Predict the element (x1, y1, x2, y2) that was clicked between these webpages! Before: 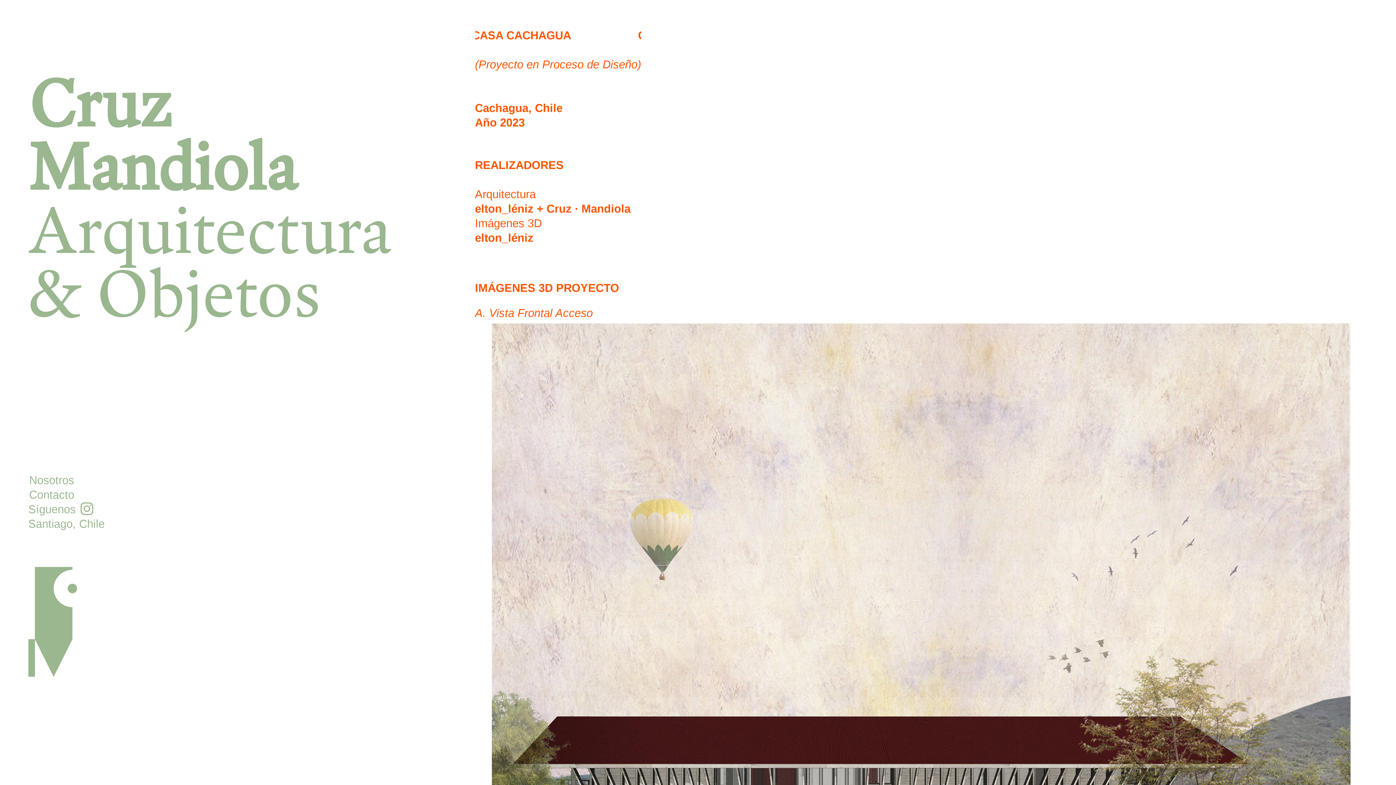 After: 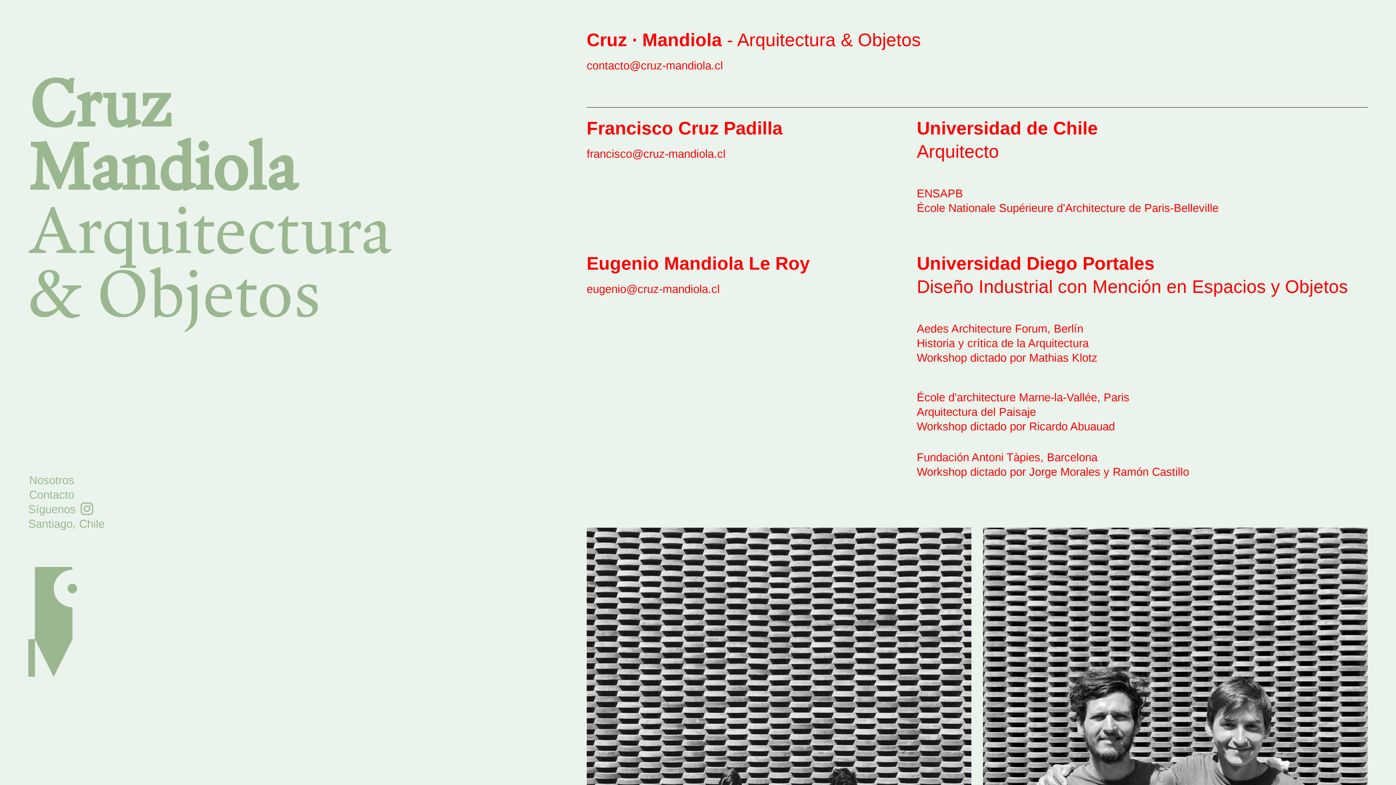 Action: bbox: (29, 474, 74, 487) label: Nosotros